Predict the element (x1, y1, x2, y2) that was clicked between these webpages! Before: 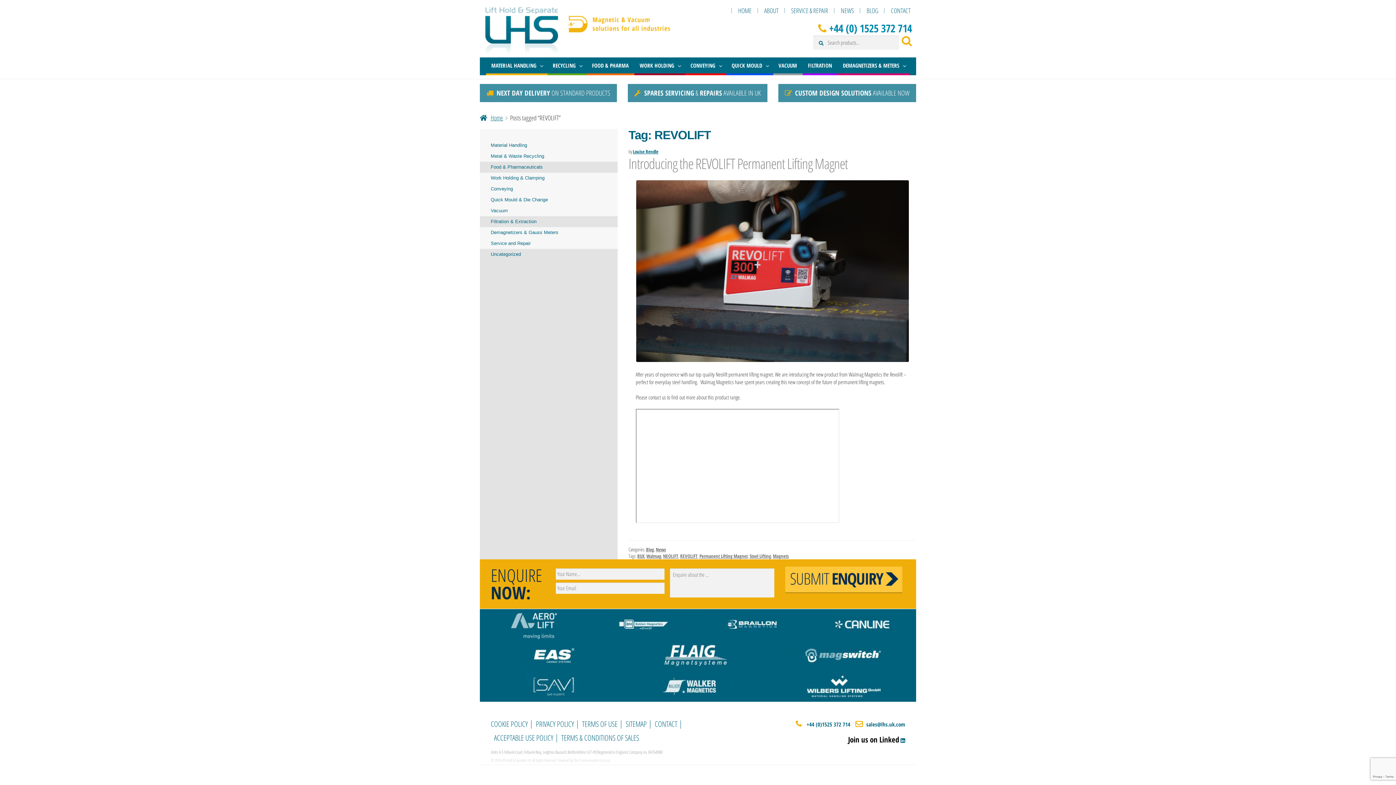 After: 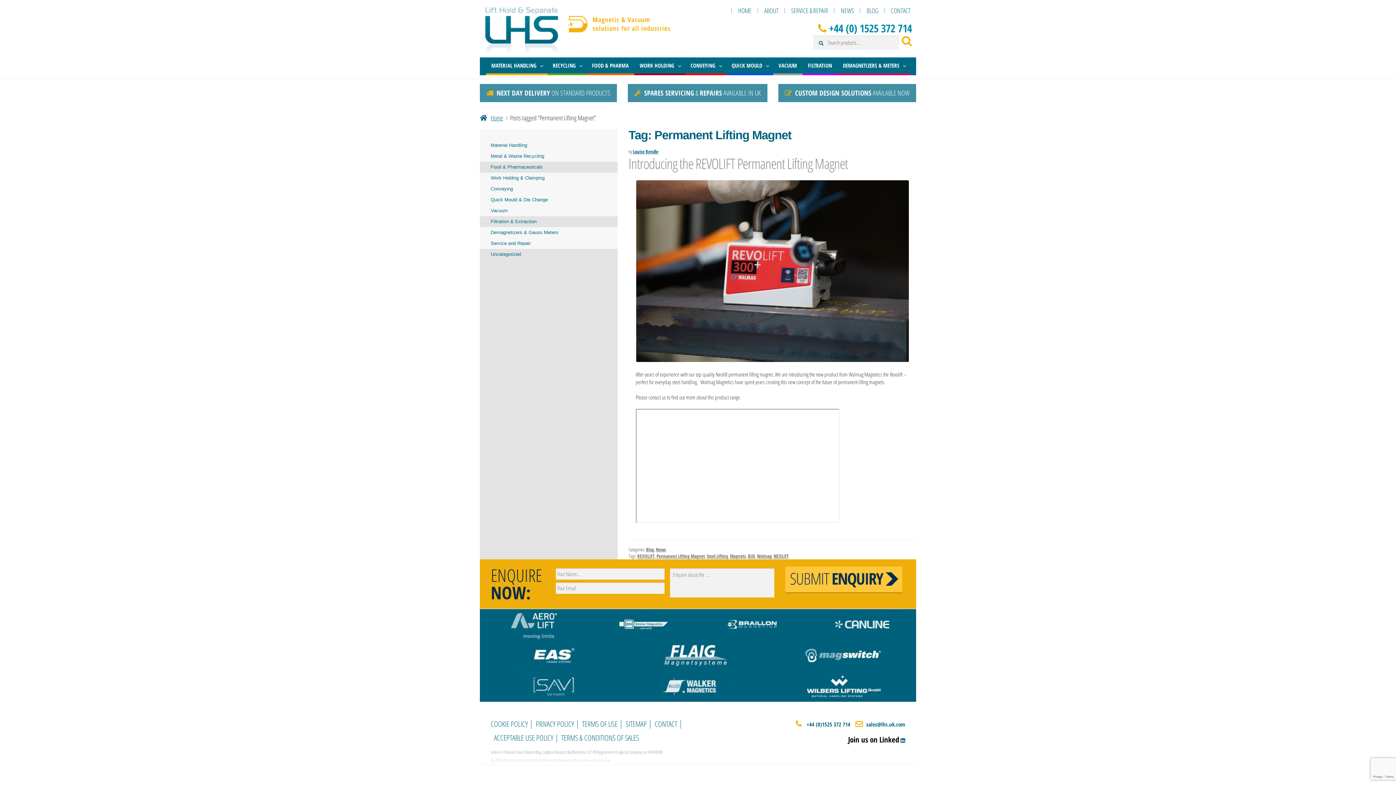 Action: label: Permanent Lifting Magnet bbox: (699, 552, 748, 559)